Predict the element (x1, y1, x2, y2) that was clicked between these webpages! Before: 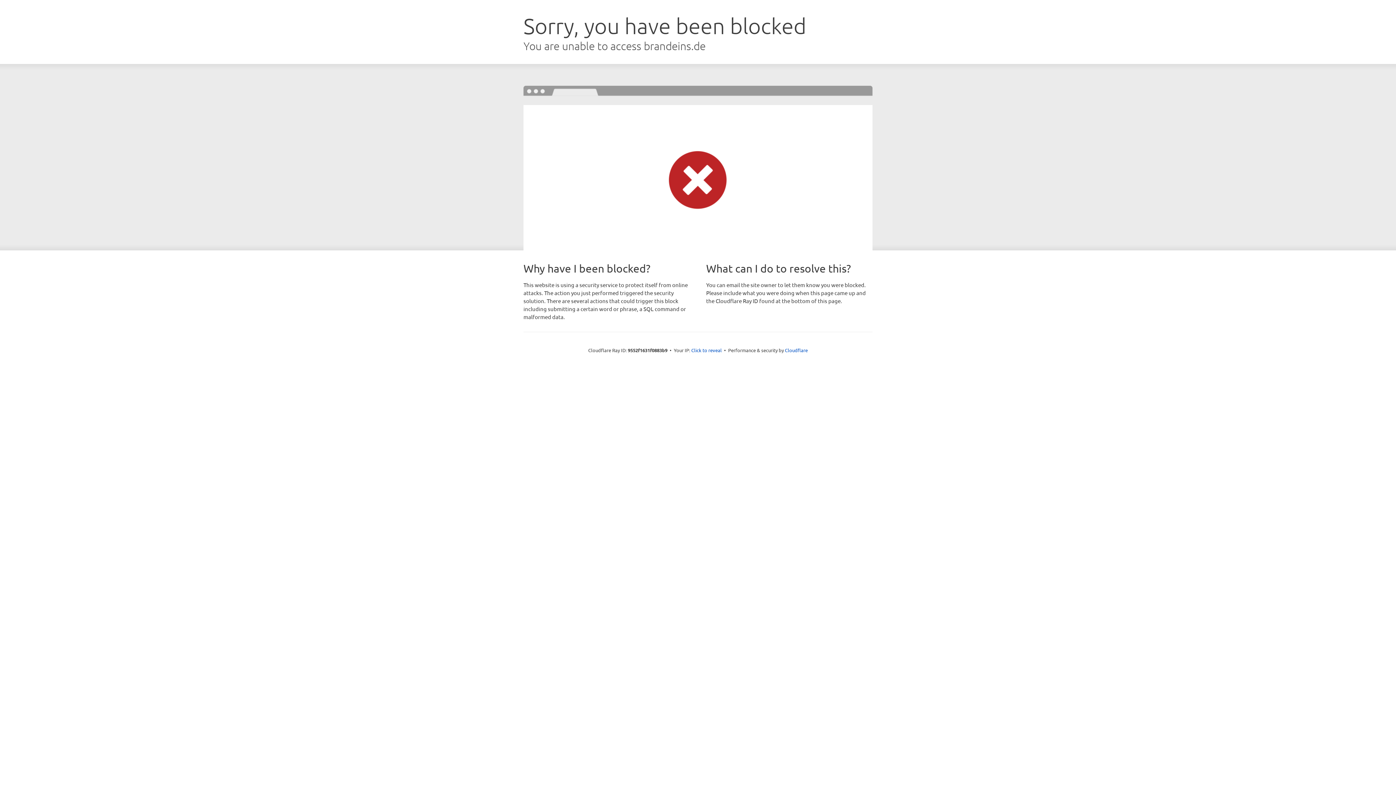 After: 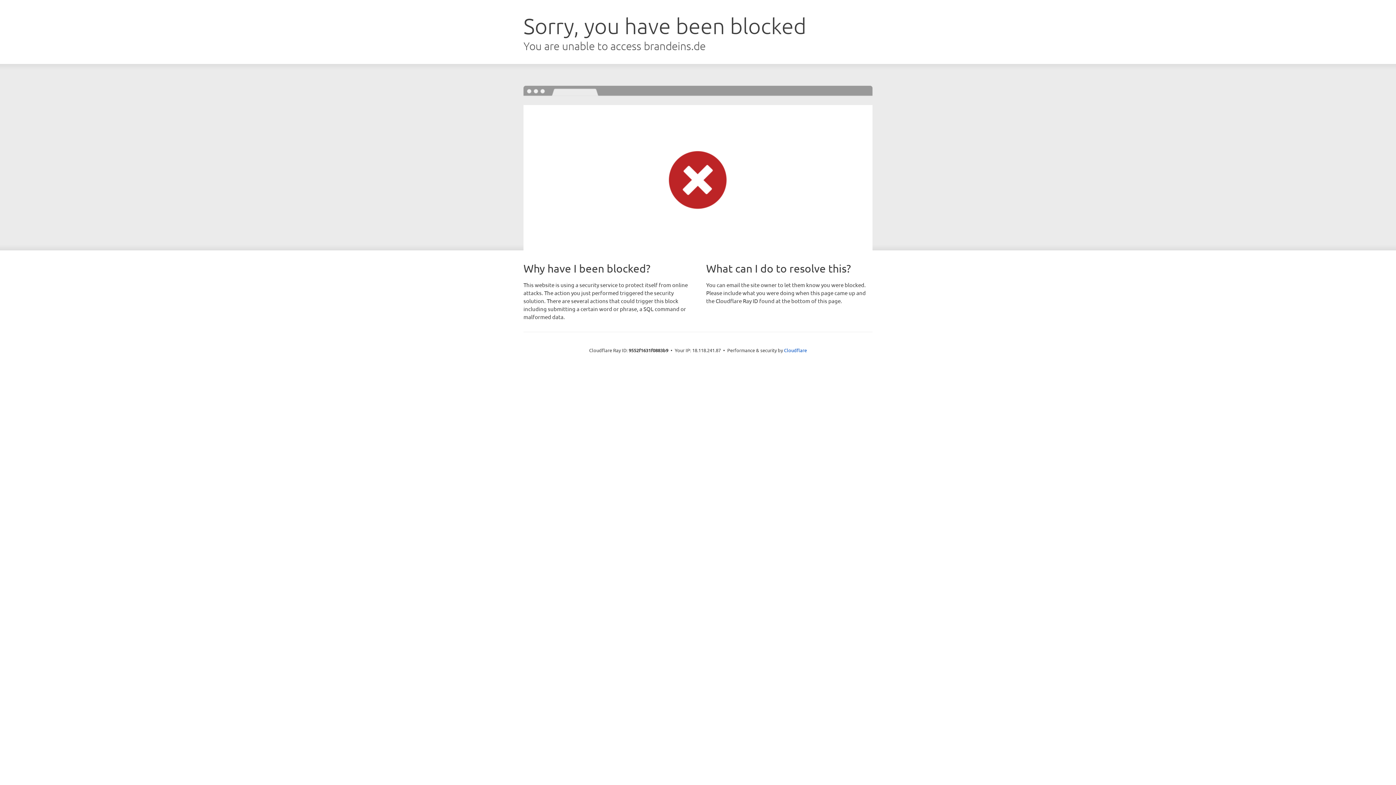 Action: bbox: (691, 346, 722, 353) label: Click to reveal